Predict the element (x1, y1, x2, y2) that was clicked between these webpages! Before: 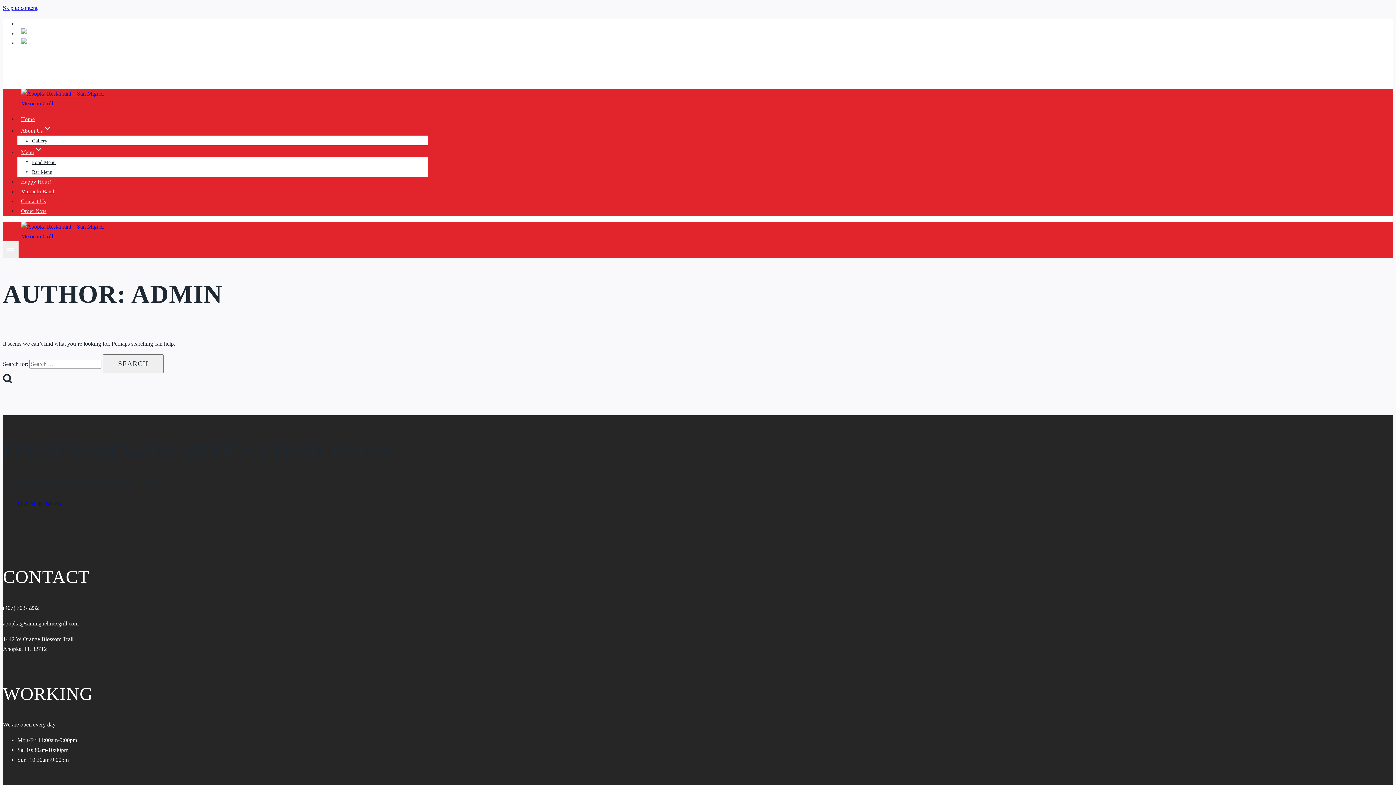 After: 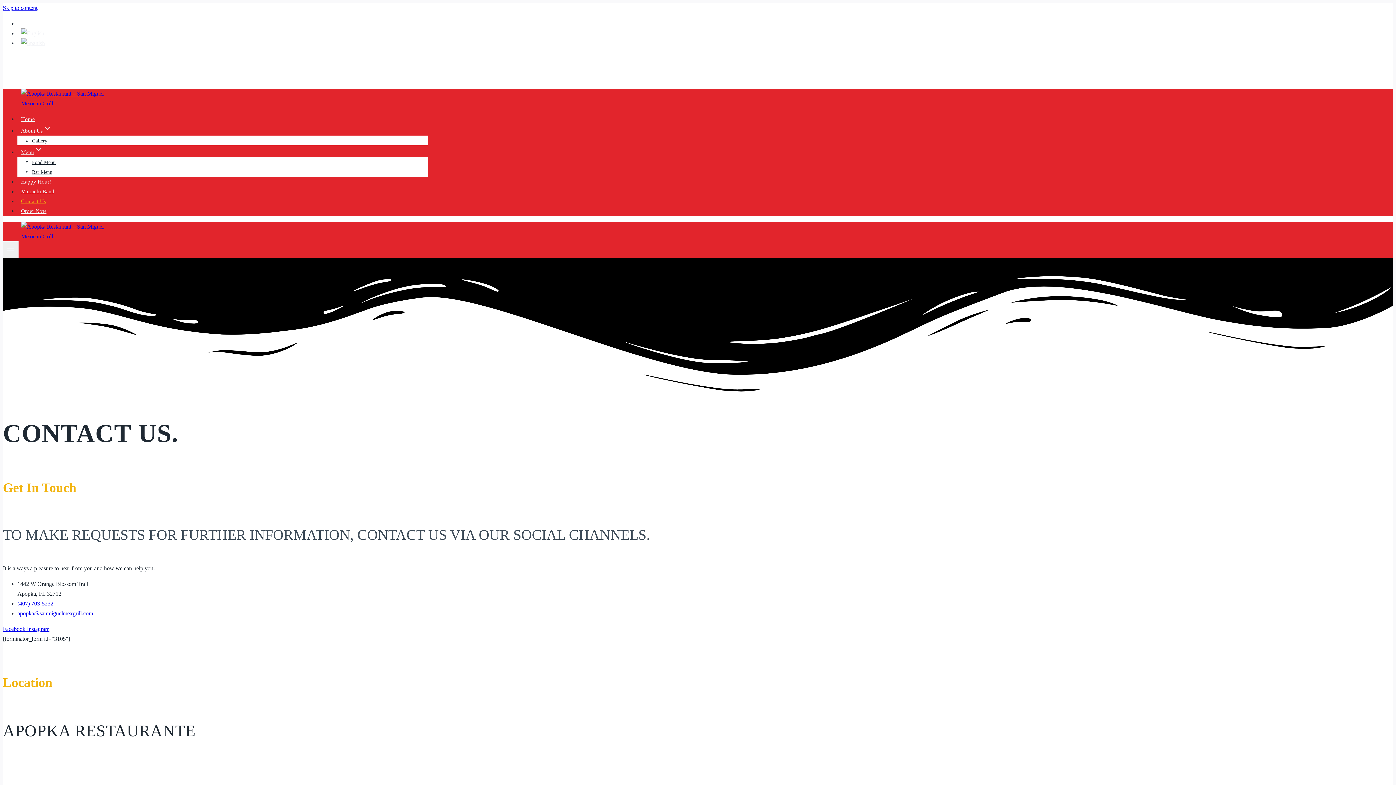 Action: label: Contact Us bbox: (17, 197, 49, 205)